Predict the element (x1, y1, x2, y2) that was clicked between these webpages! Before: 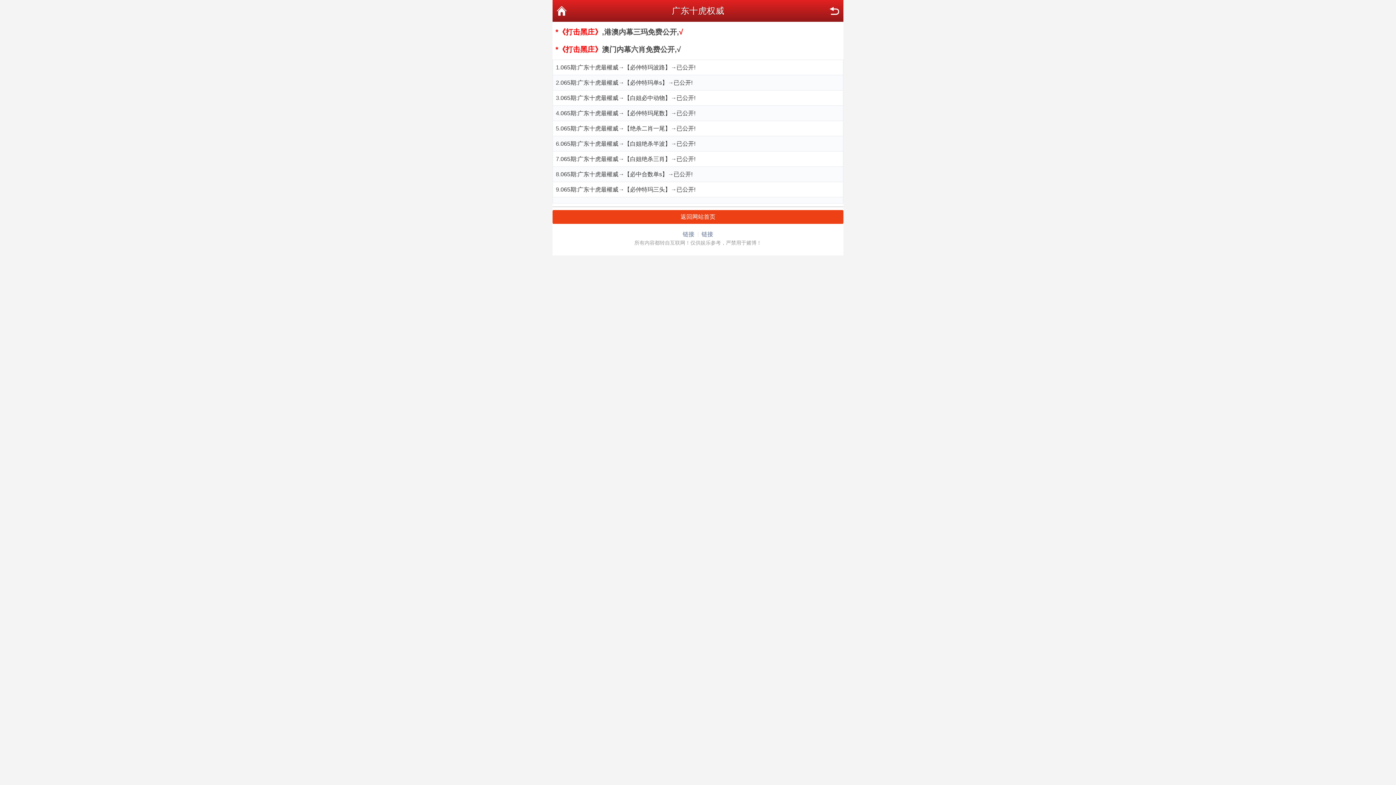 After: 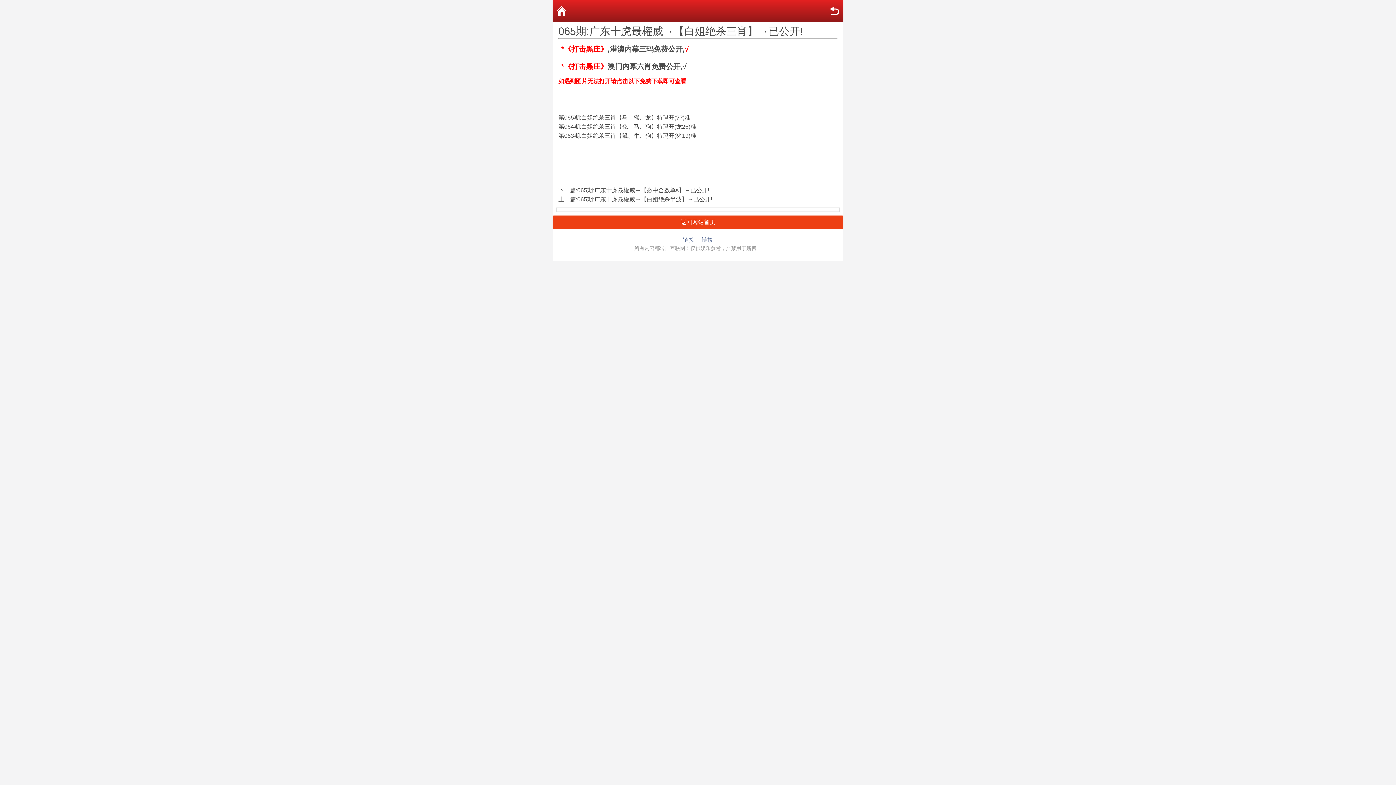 Action: label: 065期:广东十虎最權威→【白姐绝杀三肖】→已公开! bbox: (560, 154, 840, 163)